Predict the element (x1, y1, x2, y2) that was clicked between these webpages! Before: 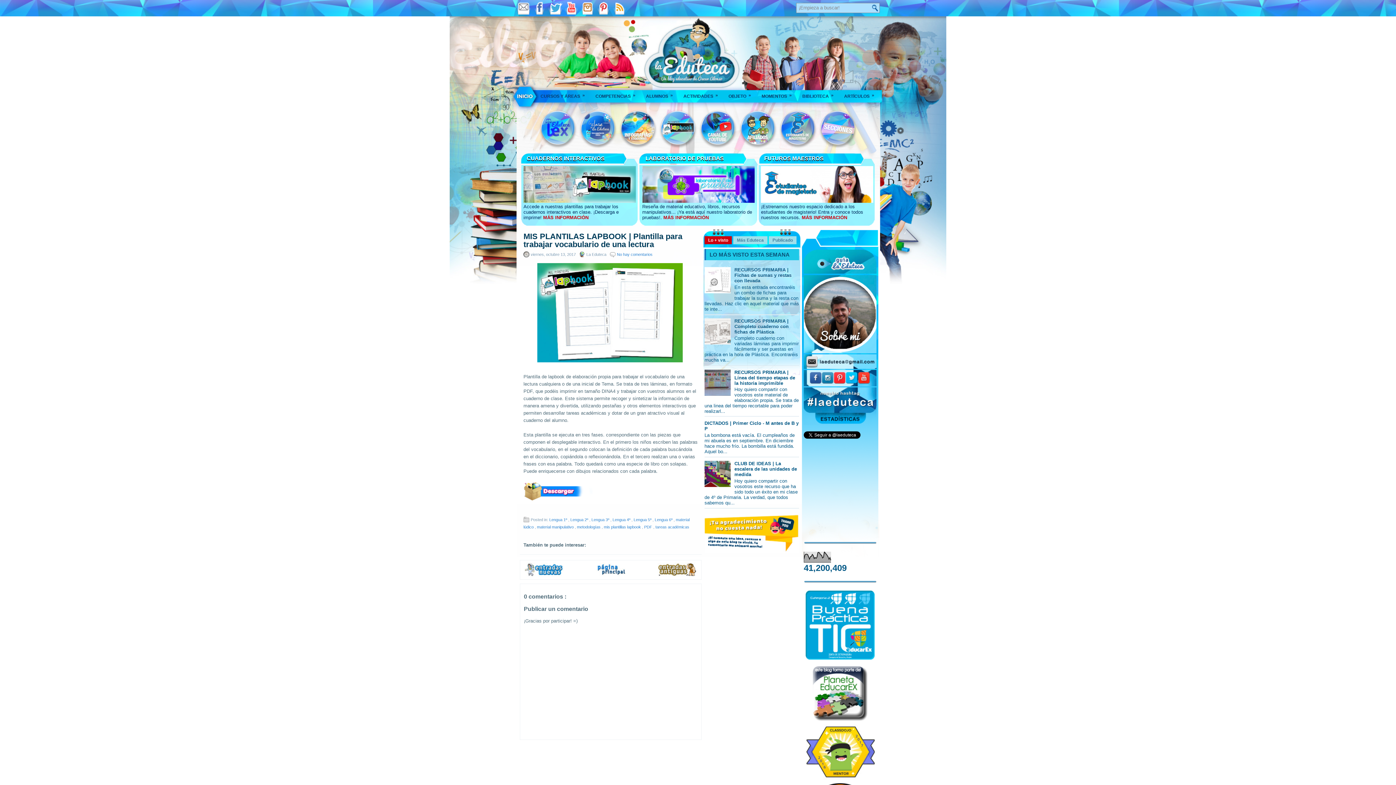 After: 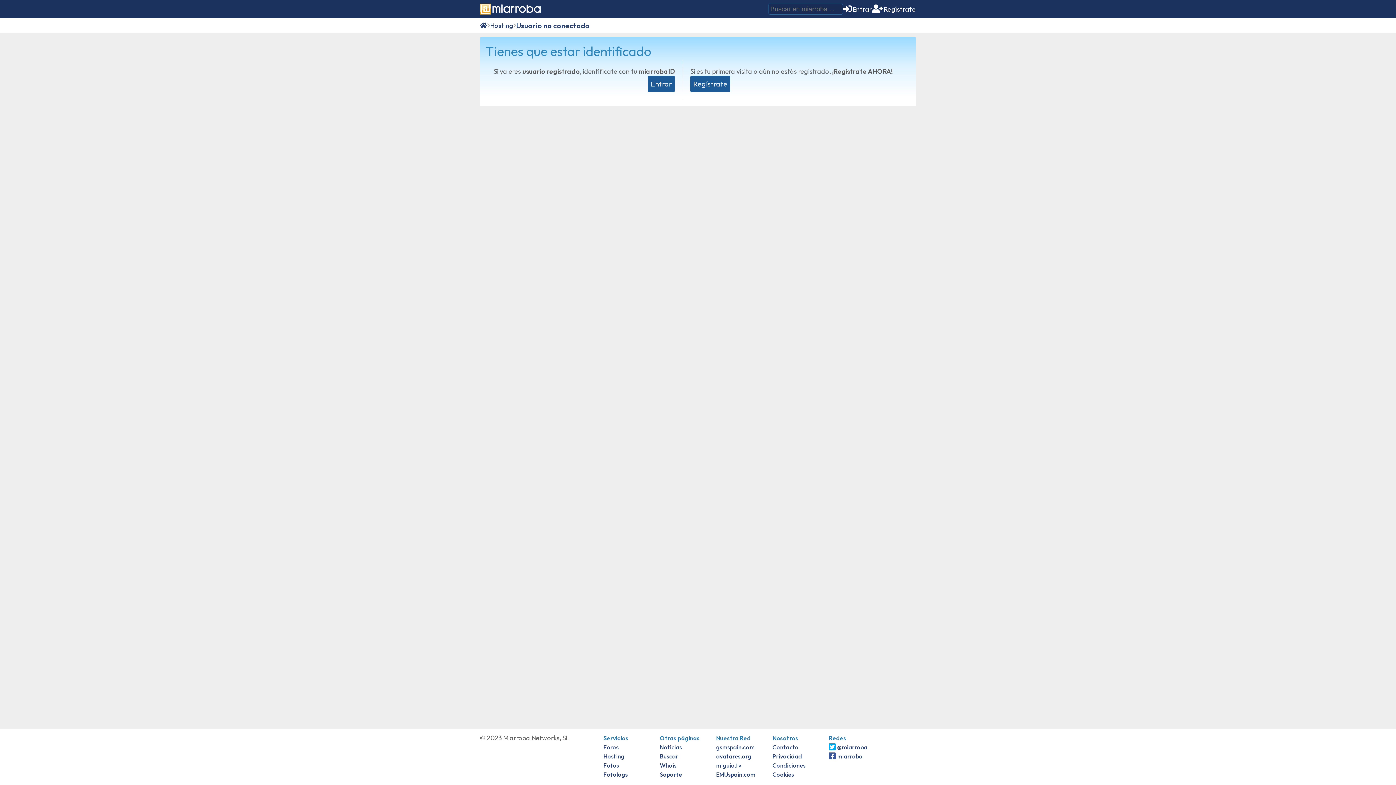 Action: bbox: (804, 382, 876, 387)